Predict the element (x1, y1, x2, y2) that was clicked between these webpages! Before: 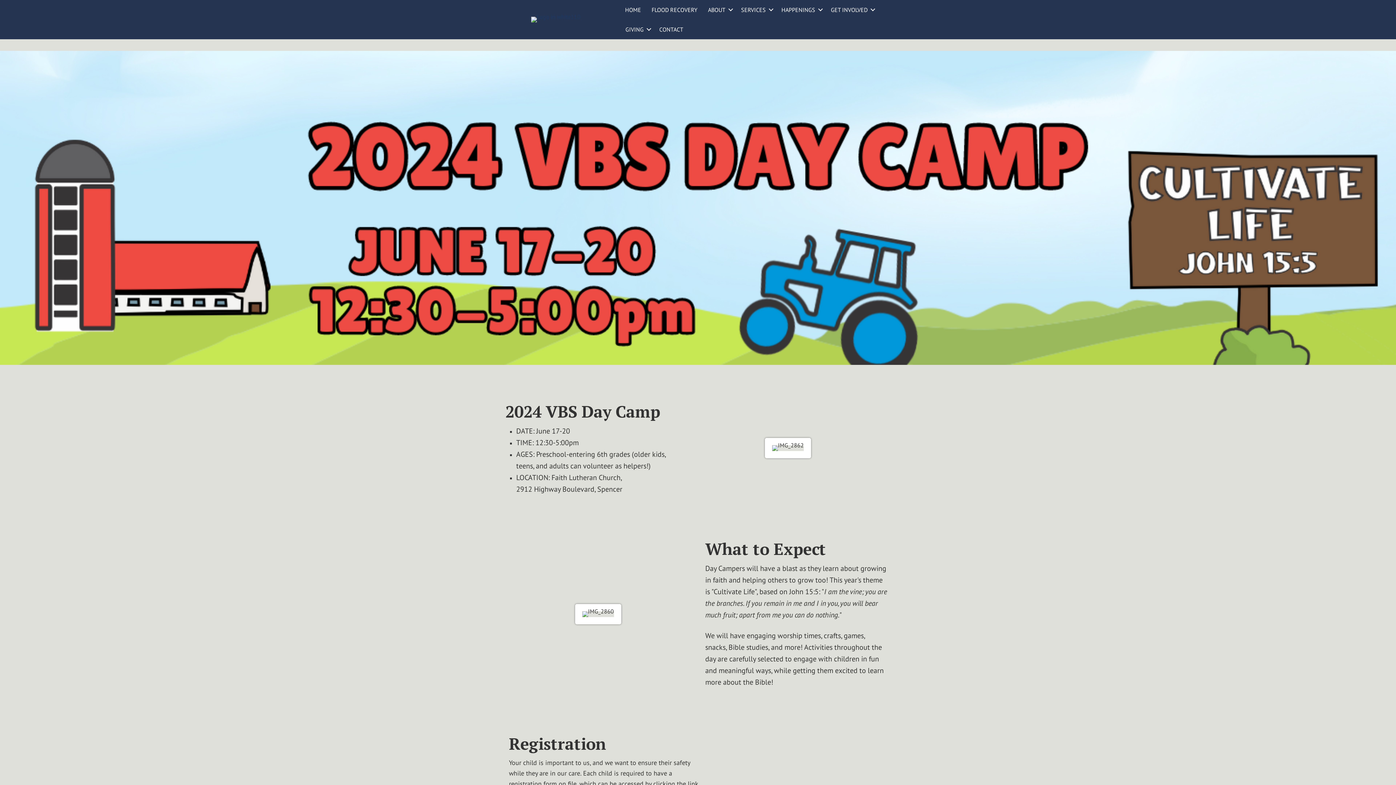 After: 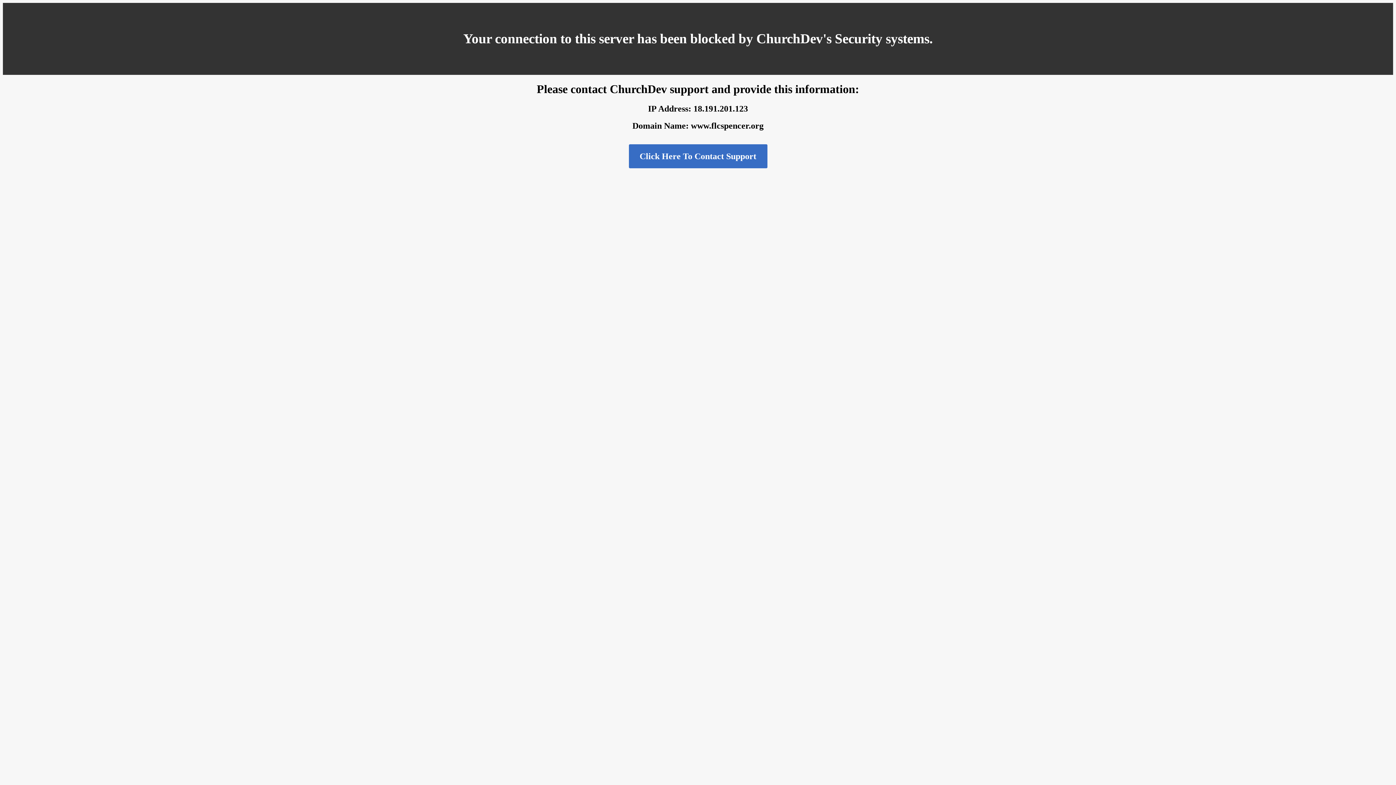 Action: bbox: (646, 0, 702, 19) label: FLOOD RECOVERY